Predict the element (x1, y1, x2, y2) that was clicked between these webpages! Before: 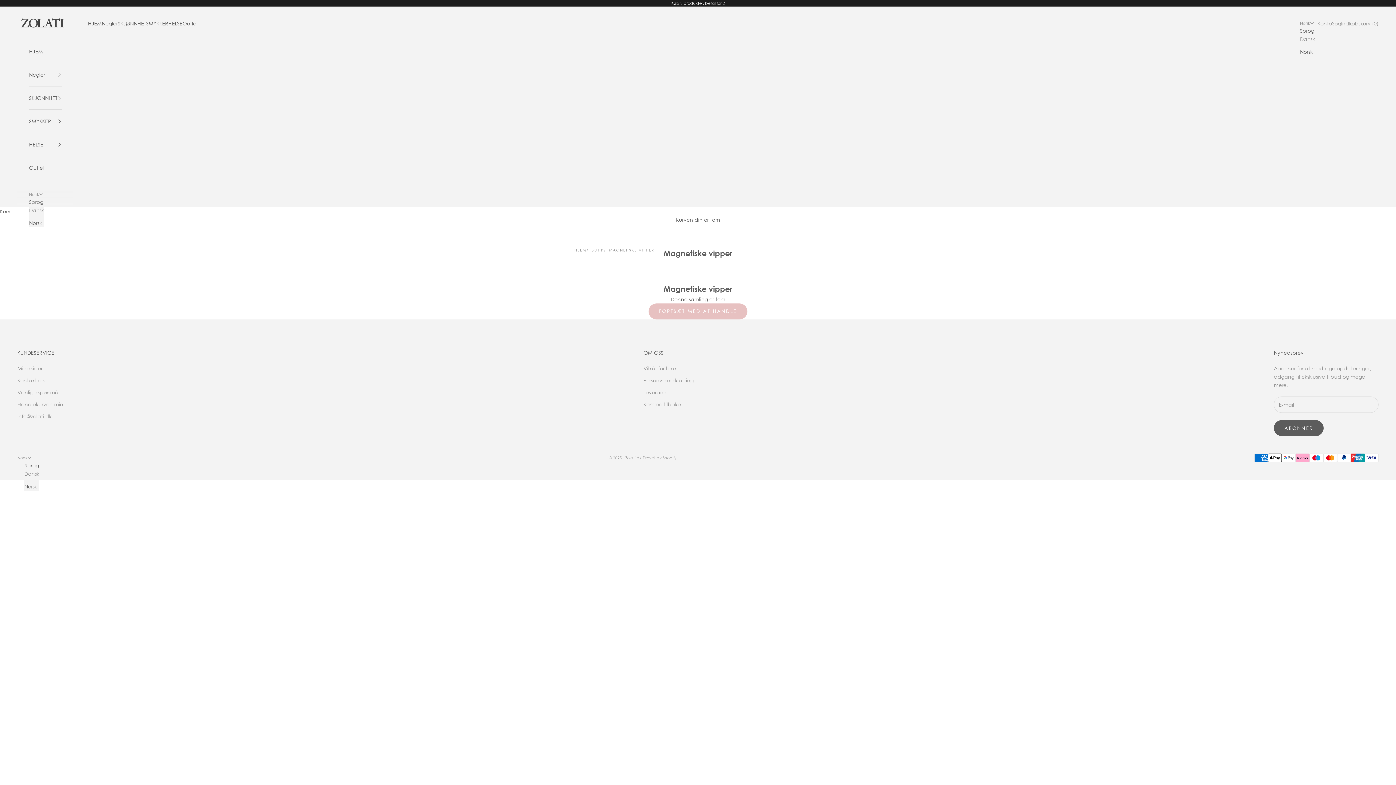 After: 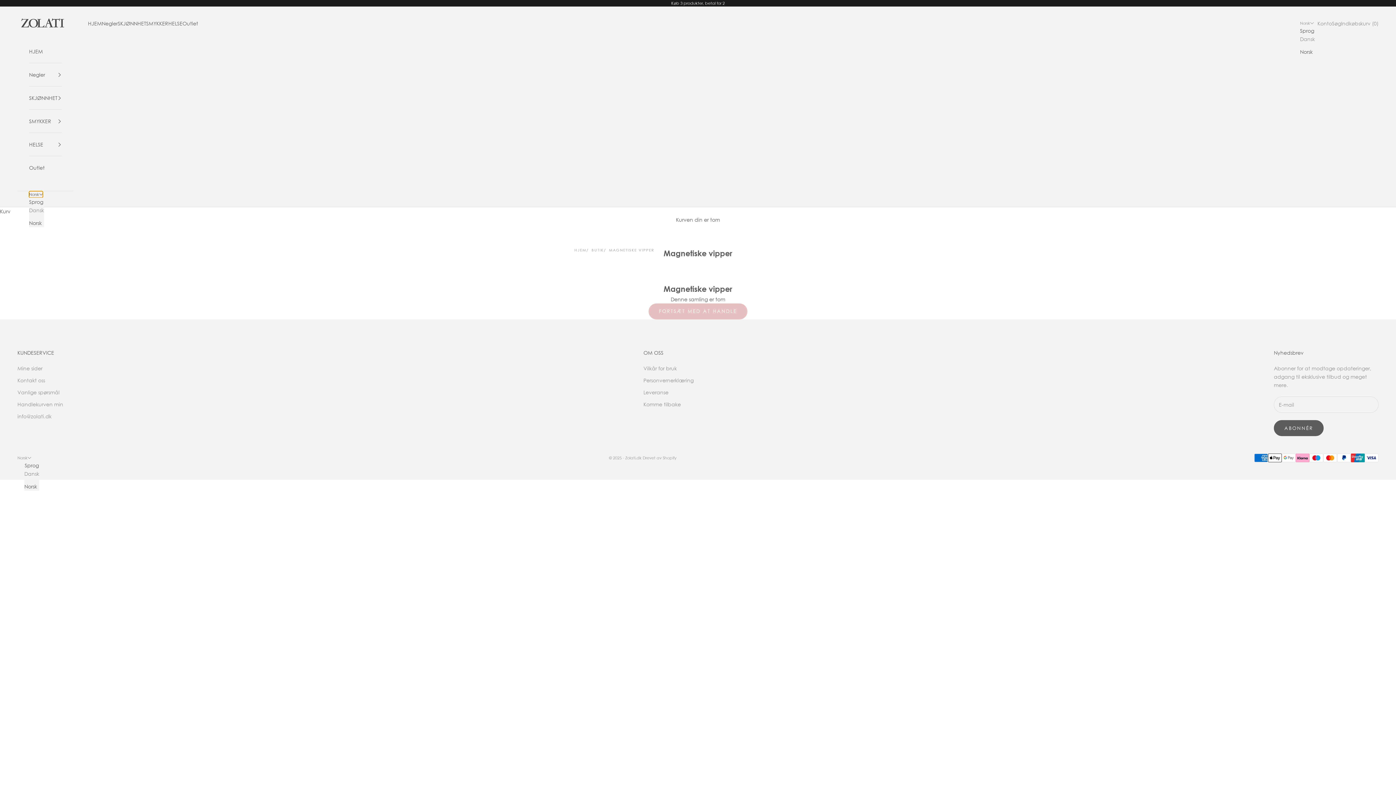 Action: bbox: (29, 191, 42, 197) label: Norsk